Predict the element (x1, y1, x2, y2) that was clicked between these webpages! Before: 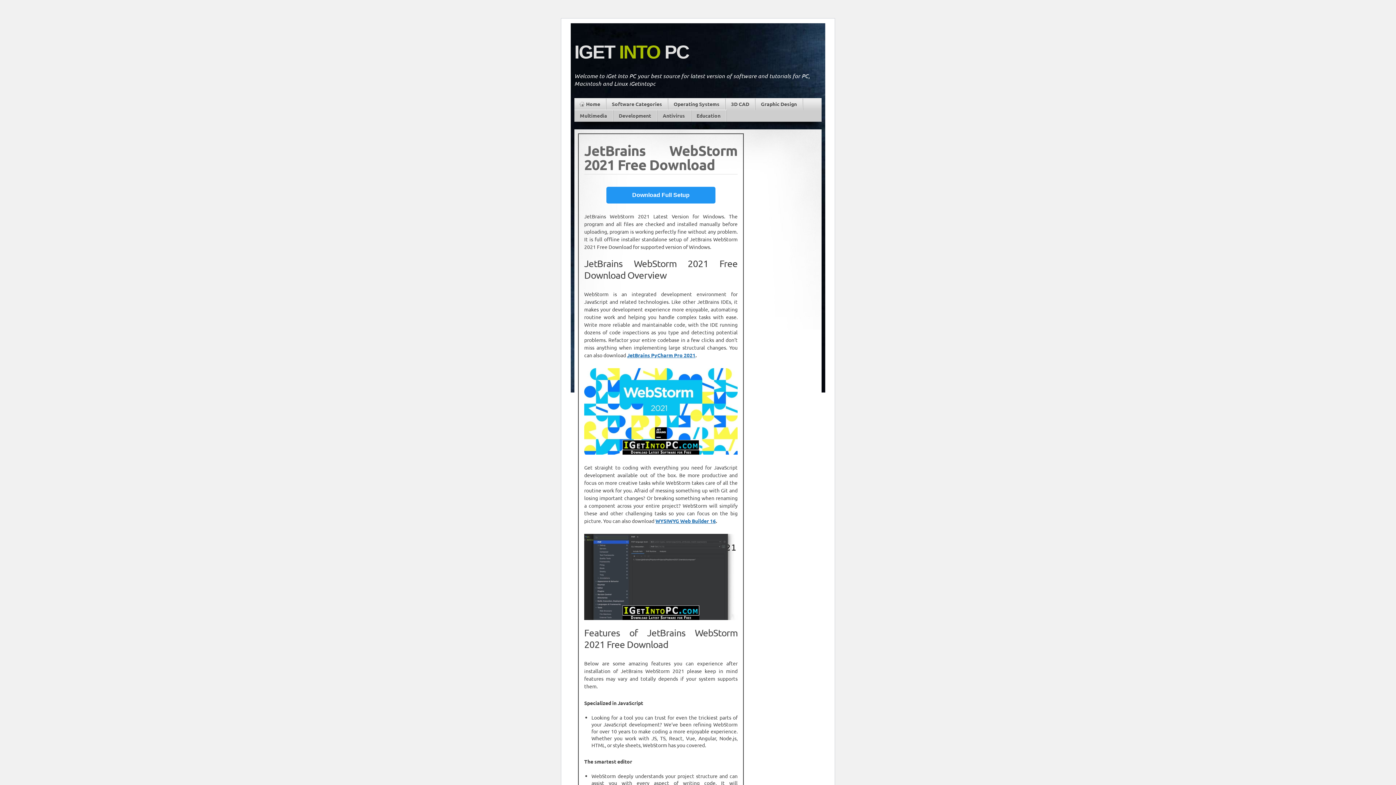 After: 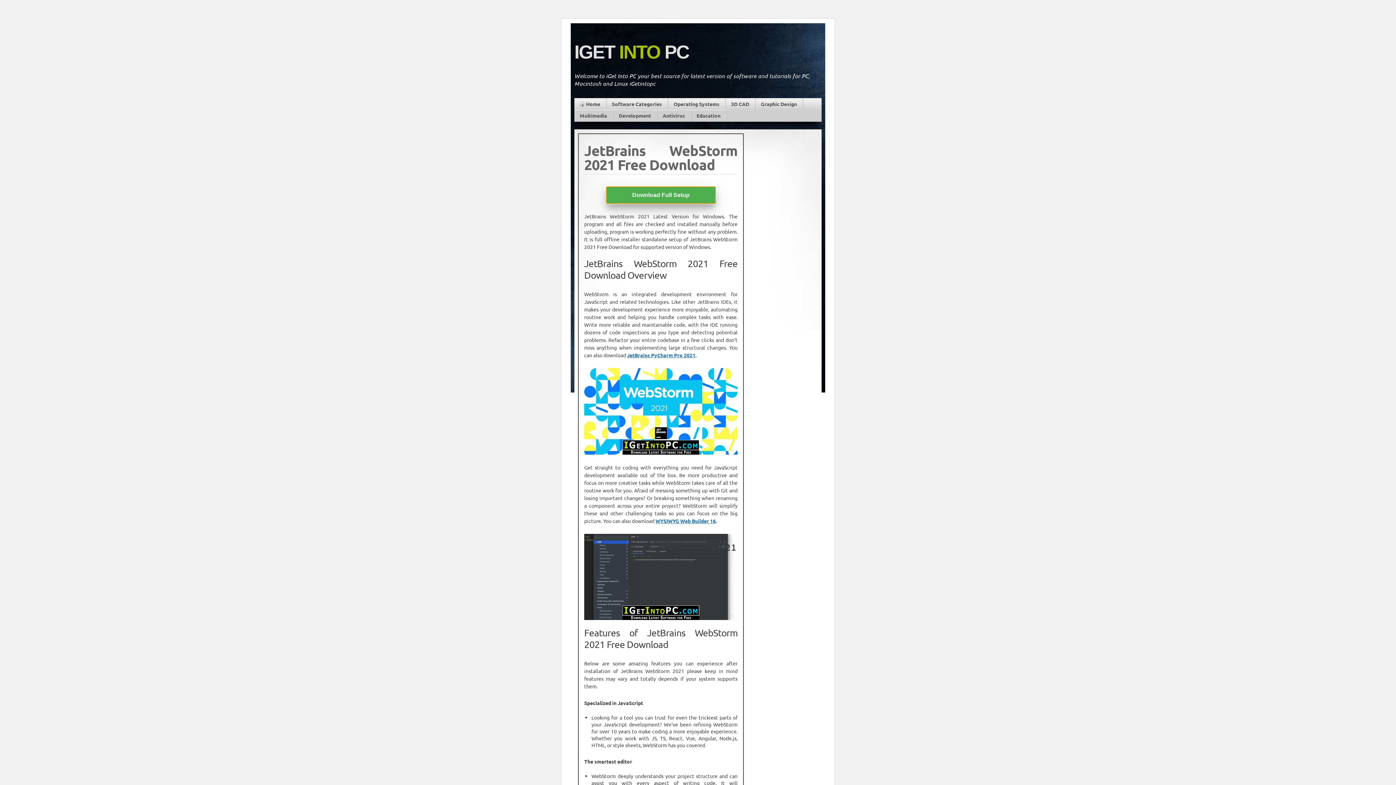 Action: label: Download Full Setup bbox: (606, 192, 715, 198)